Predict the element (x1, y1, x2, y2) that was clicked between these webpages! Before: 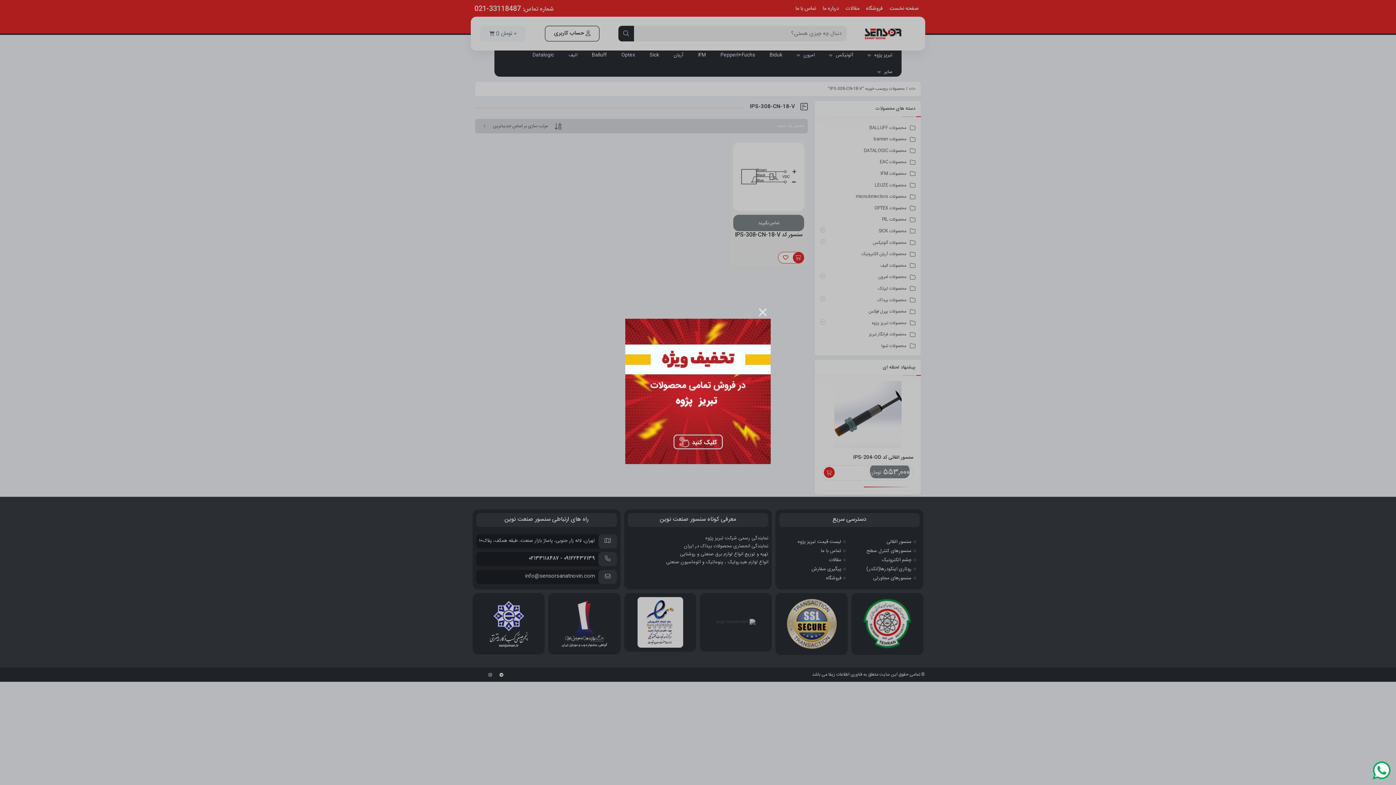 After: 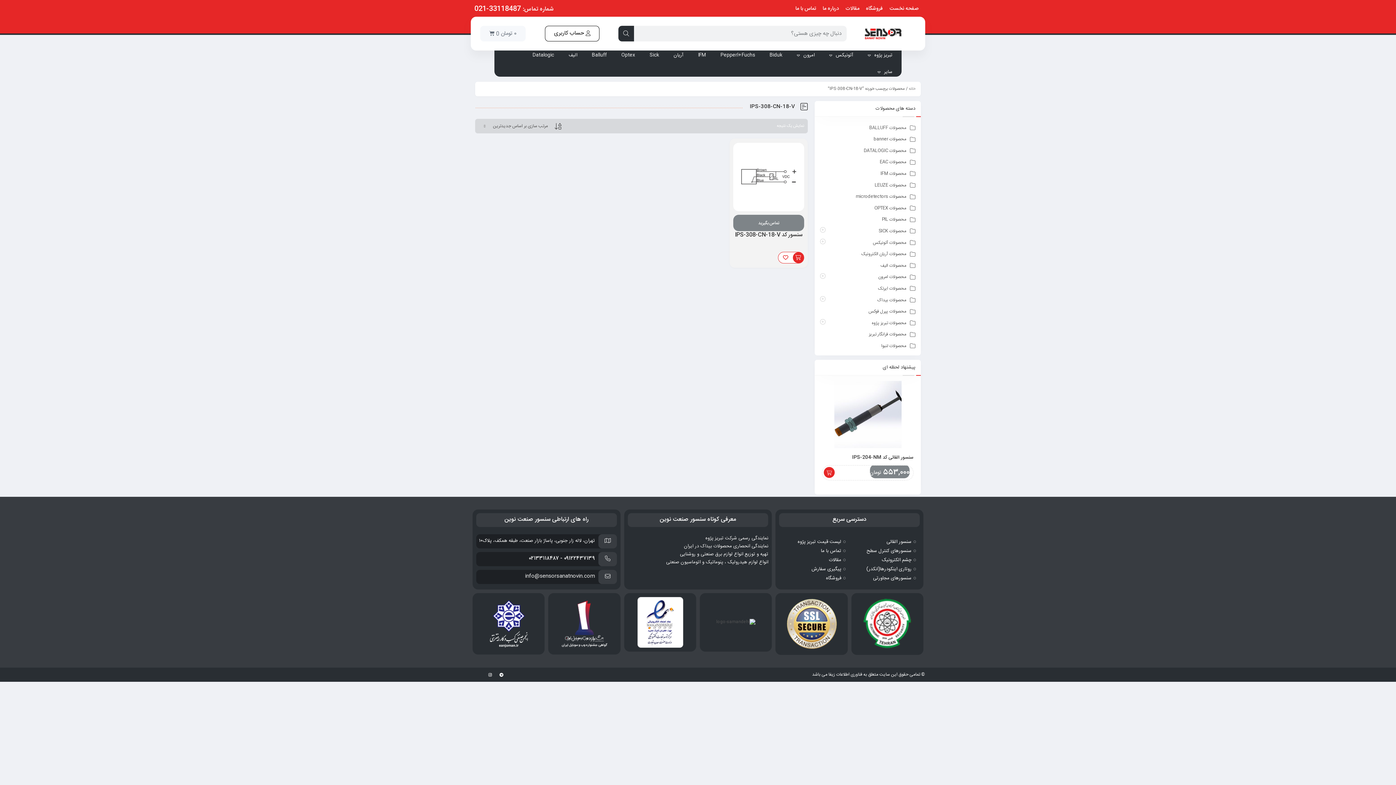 Action: label: × bbox: (754, 304, 770, 320)